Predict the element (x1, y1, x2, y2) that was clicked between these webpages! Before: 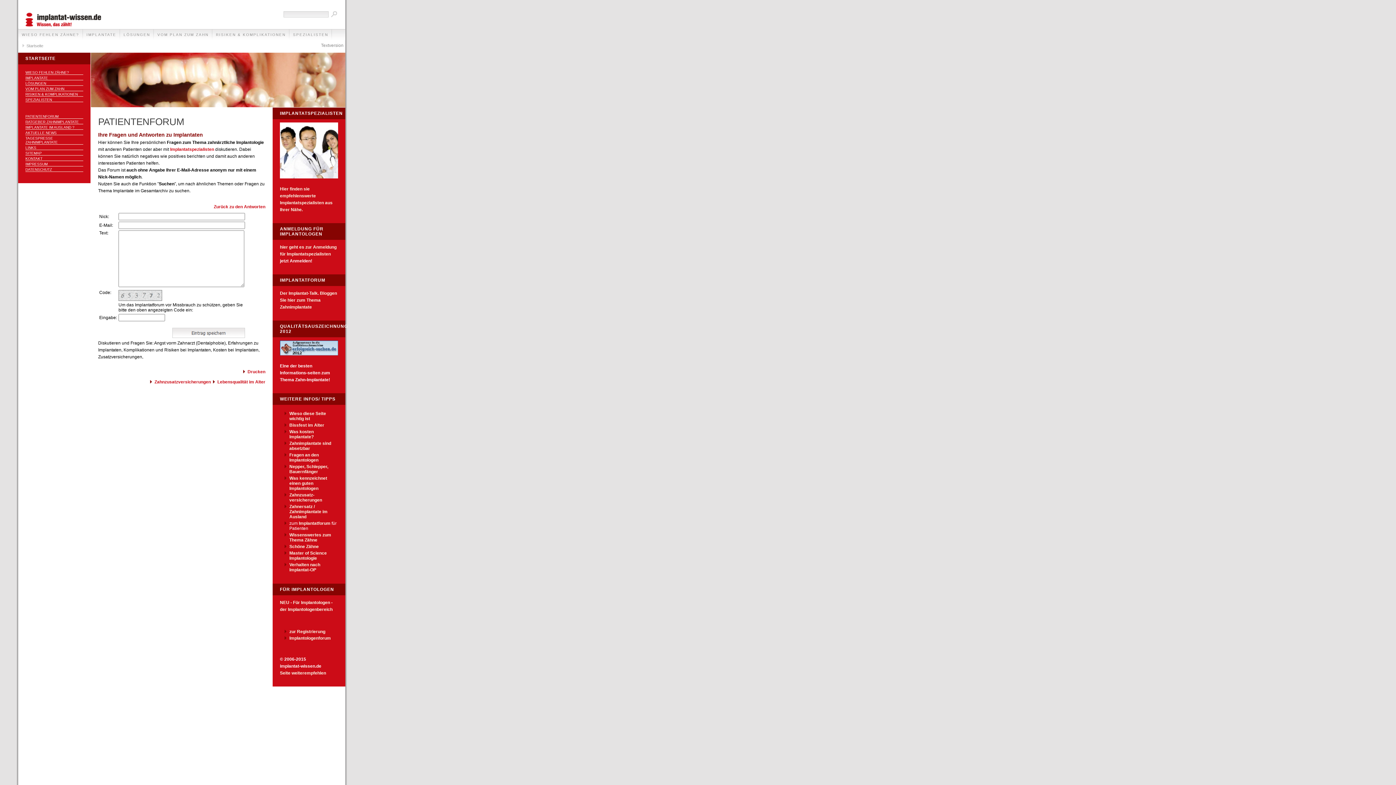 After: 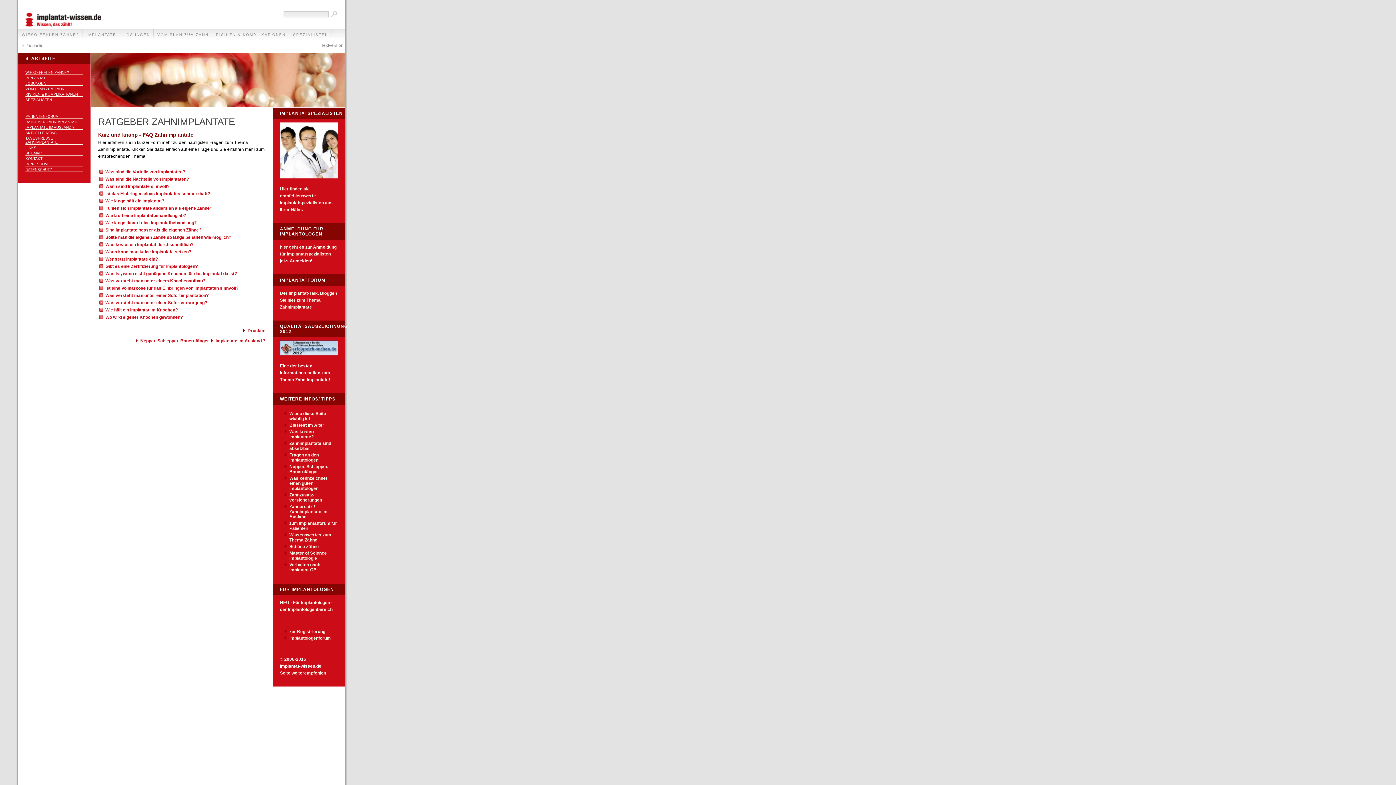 Action: label: RATGEBER ZAHNIMPLANTATE bbox: (25, 120, 83, 124)